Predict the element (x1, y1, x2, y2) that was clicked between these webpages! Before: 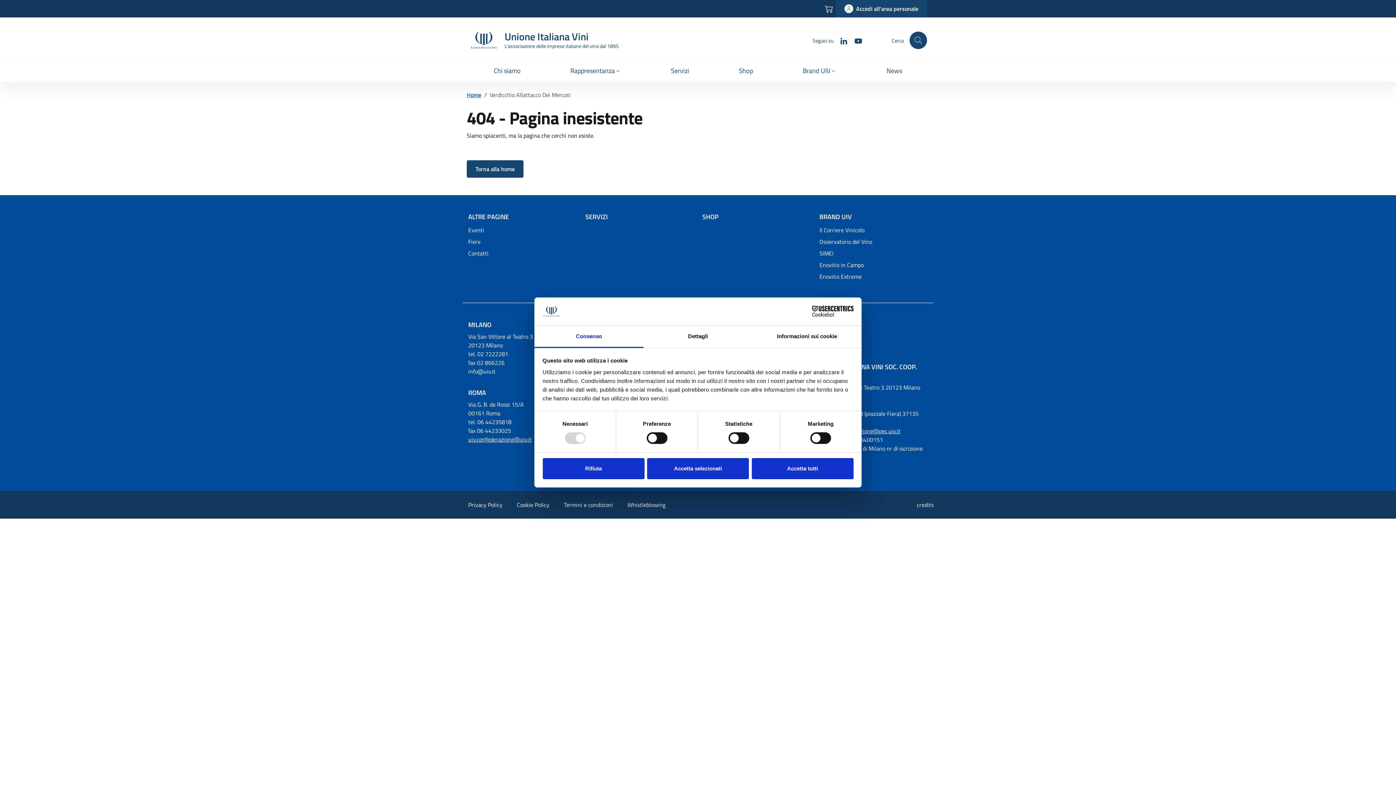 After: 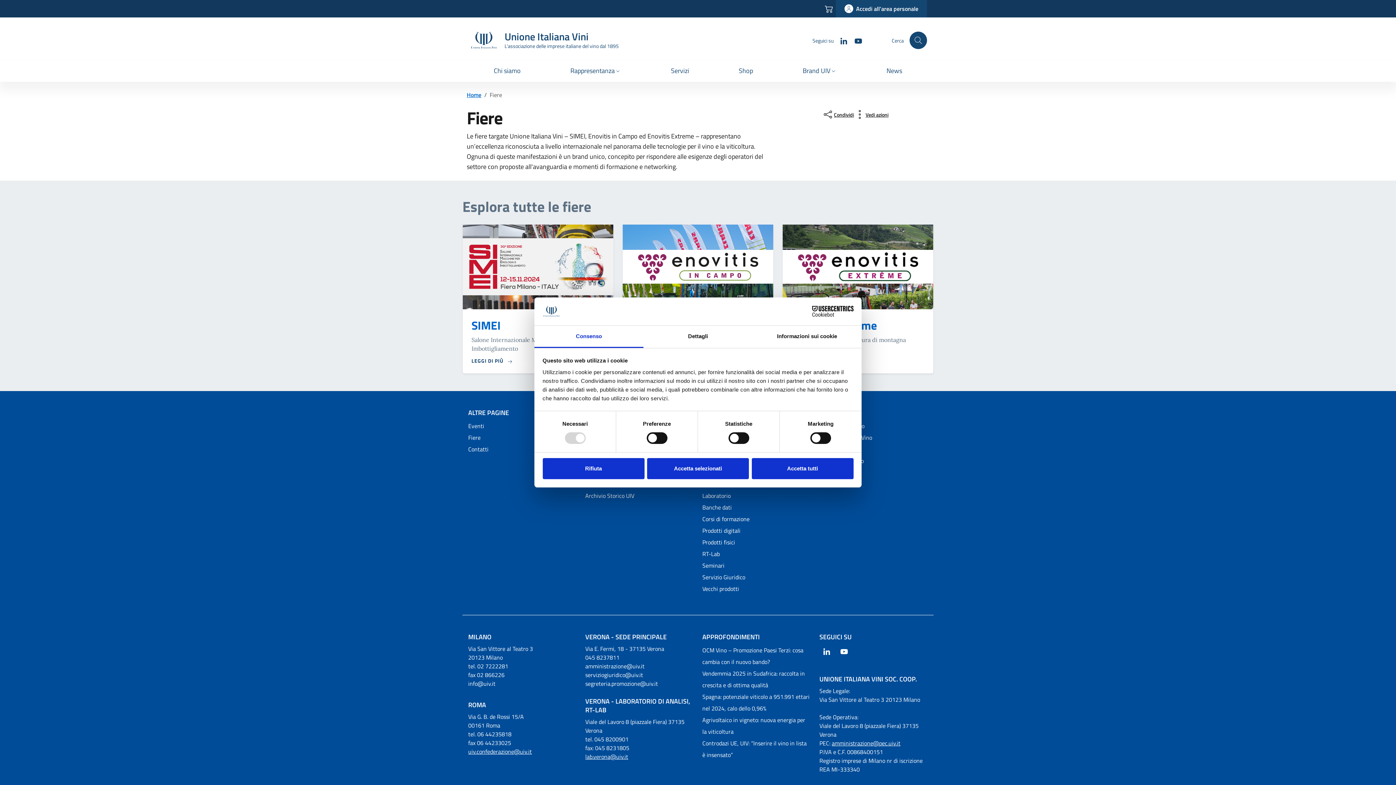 Action: bbox: (468, 236, 576, 247) label: Fiere